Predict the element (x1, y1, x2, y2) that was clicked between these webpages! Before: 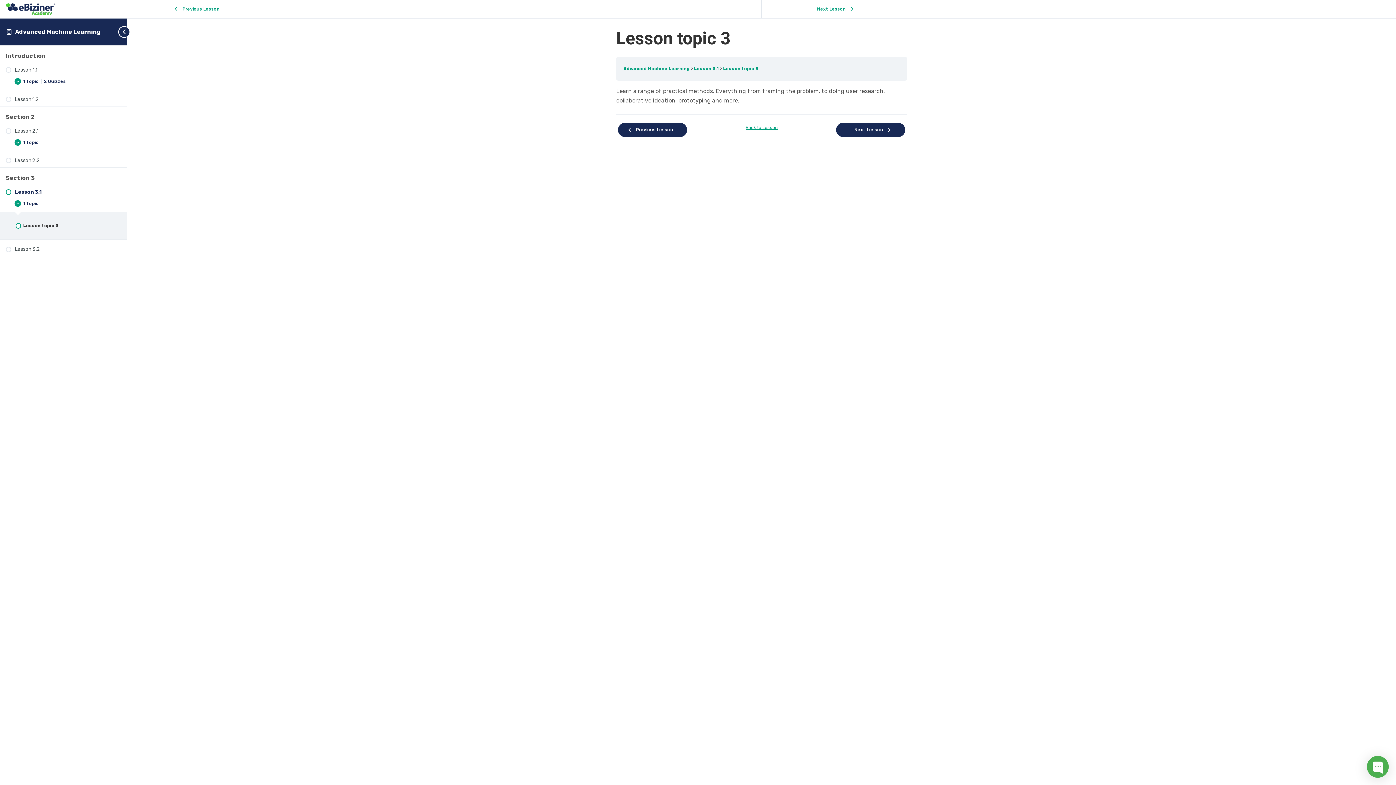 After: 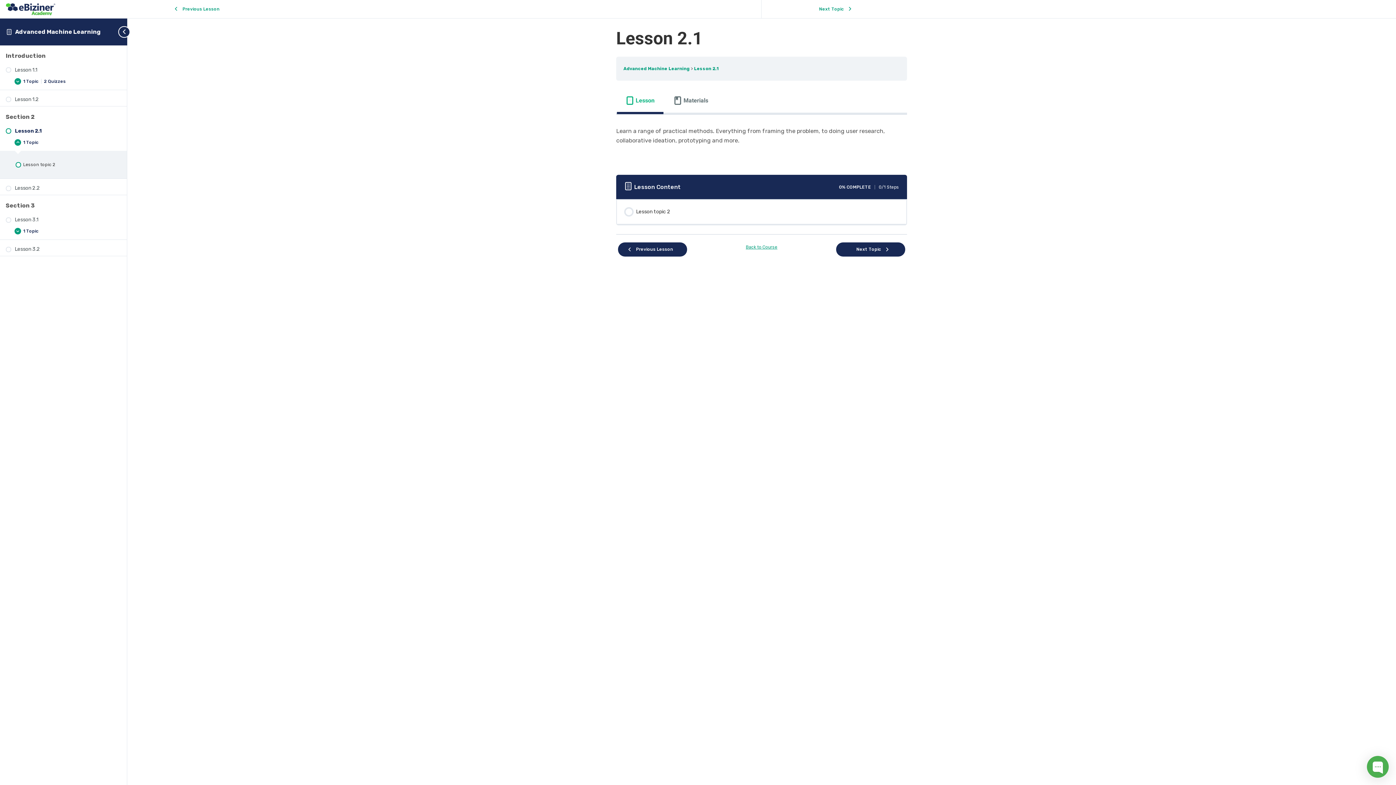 Action: bbox: (5, 127, 121, 134) label: Lesson 2.1